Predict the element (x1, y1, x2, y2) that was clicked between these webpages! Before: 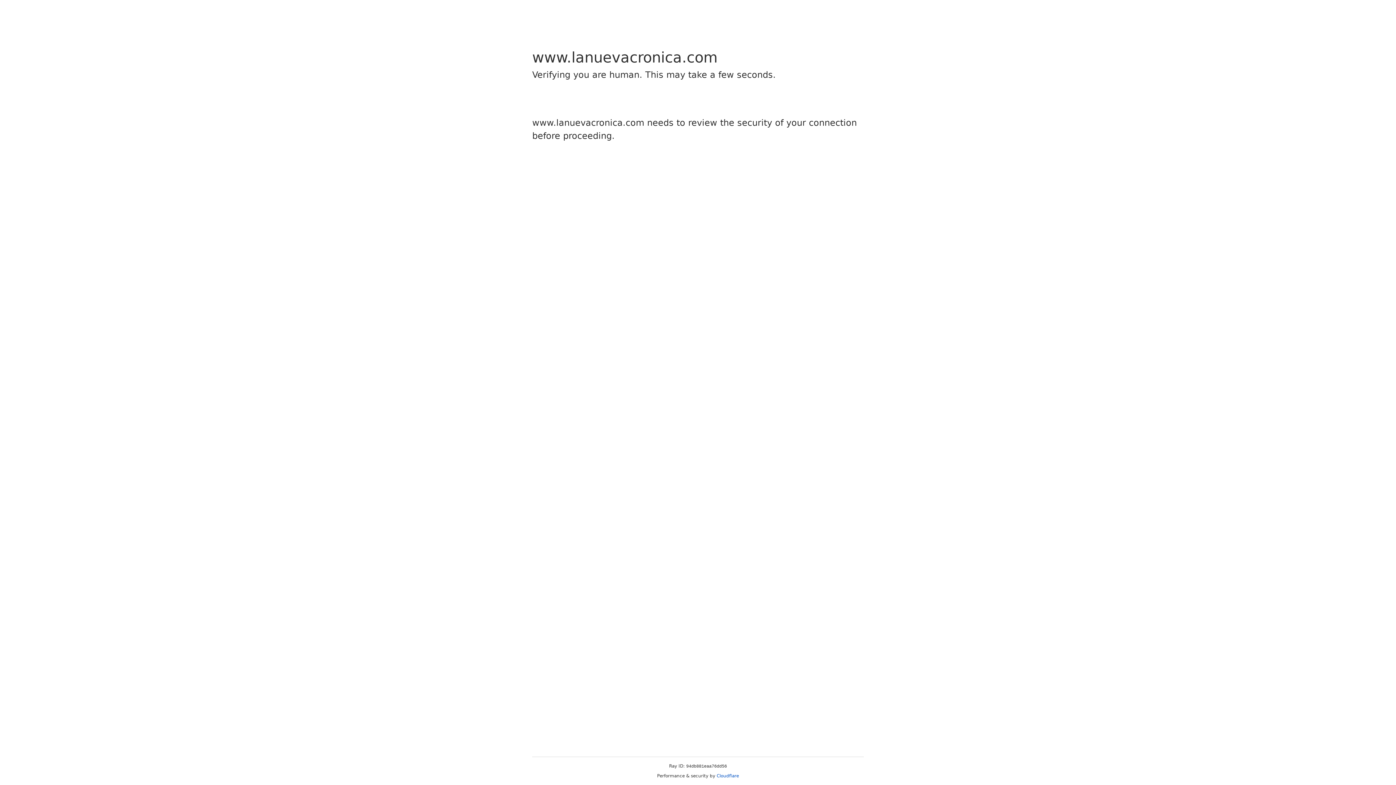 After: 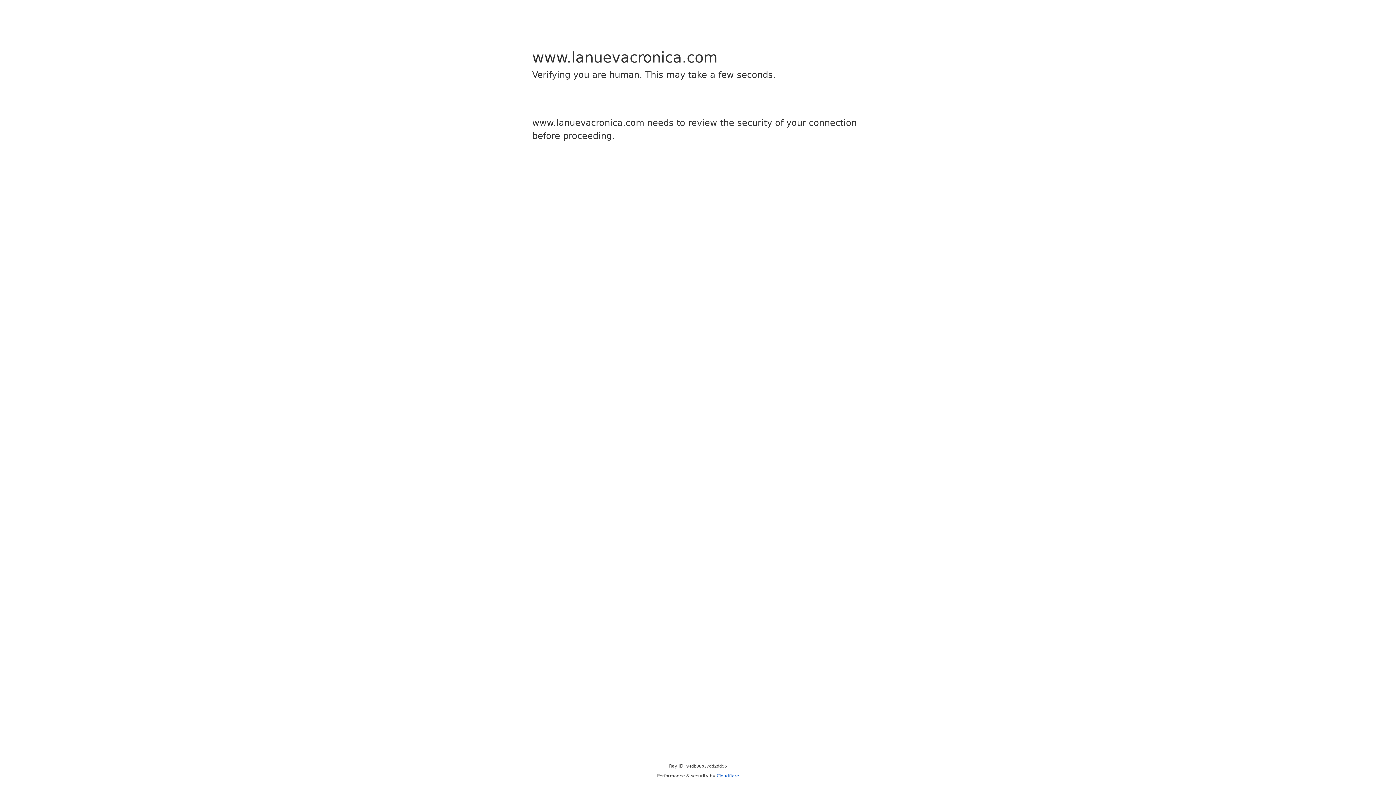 Action: label: Cloudflare bbox: (716, 773, 739, 778)